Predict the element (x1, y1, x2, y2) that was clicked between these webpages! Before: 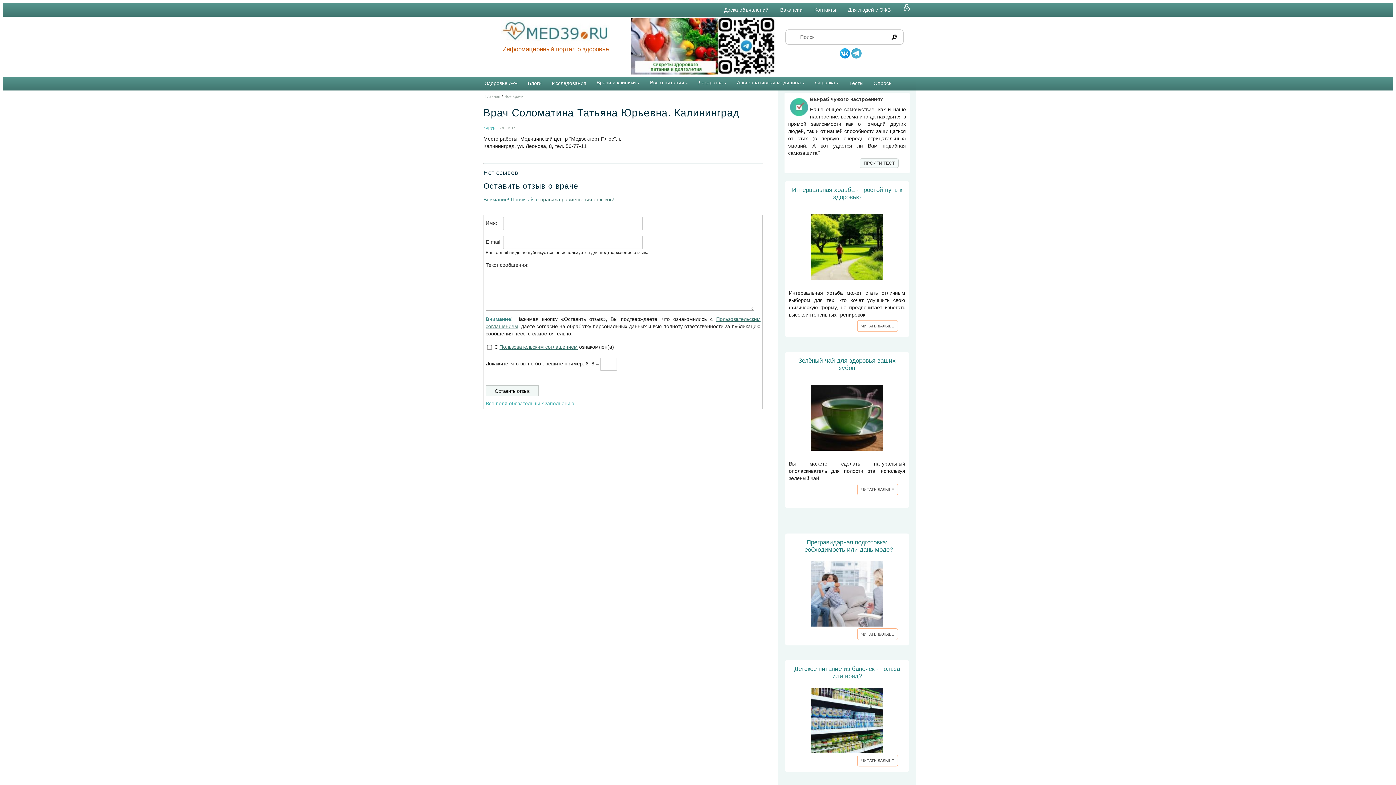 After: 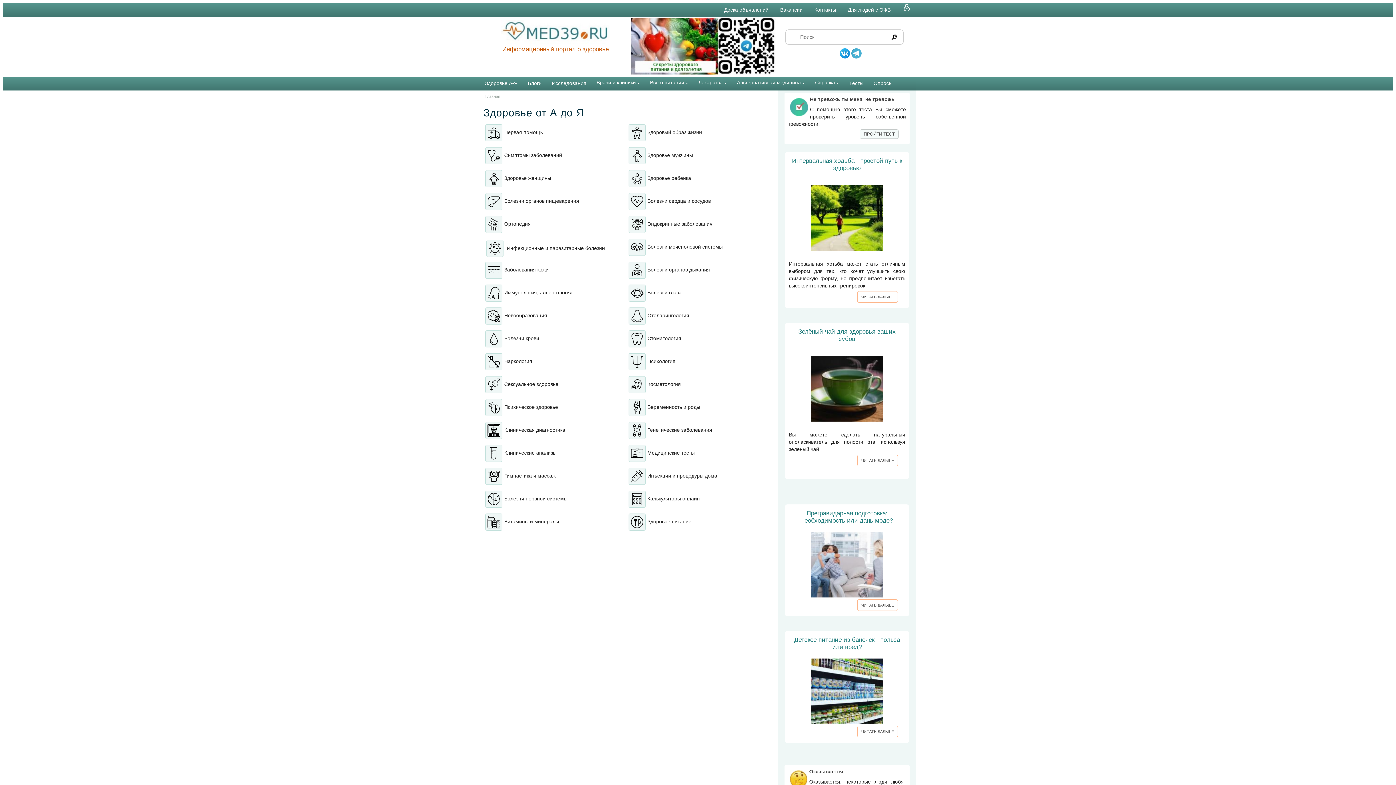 Action: label: Здоровье А-Я bbox: (480, 76, 522, 89)